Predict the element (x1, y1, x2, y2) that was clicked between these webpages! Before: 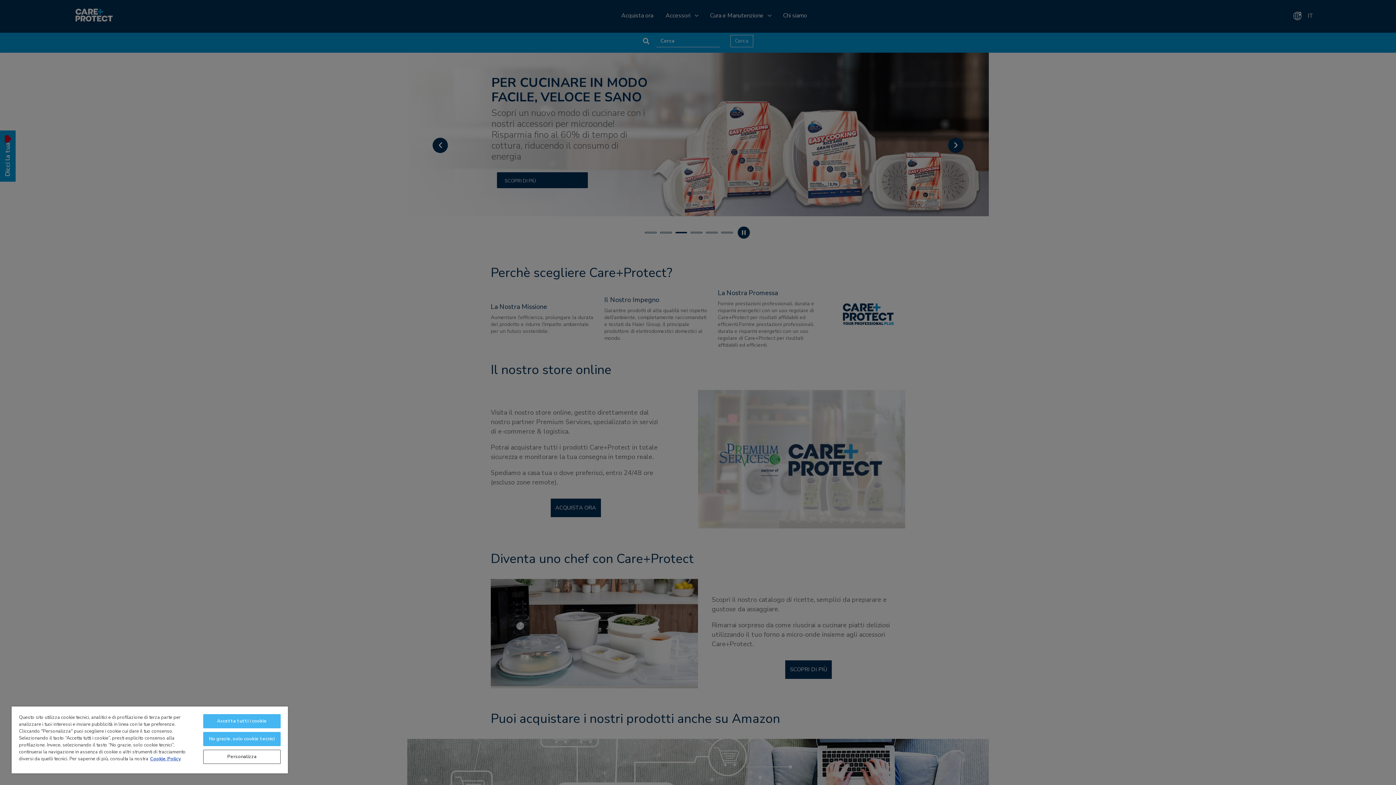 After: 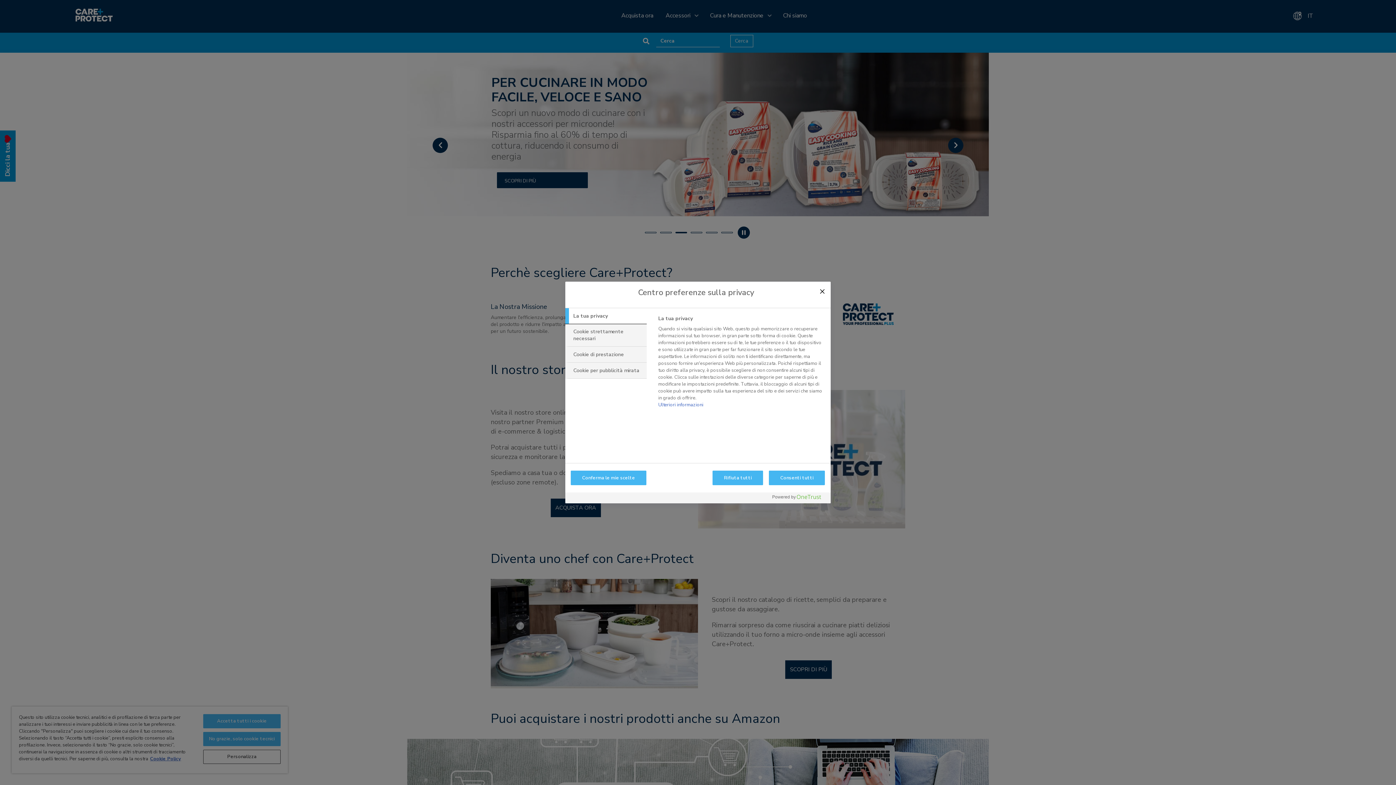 Action: bbox: (203, 750, 280, 764) label: Personalizza